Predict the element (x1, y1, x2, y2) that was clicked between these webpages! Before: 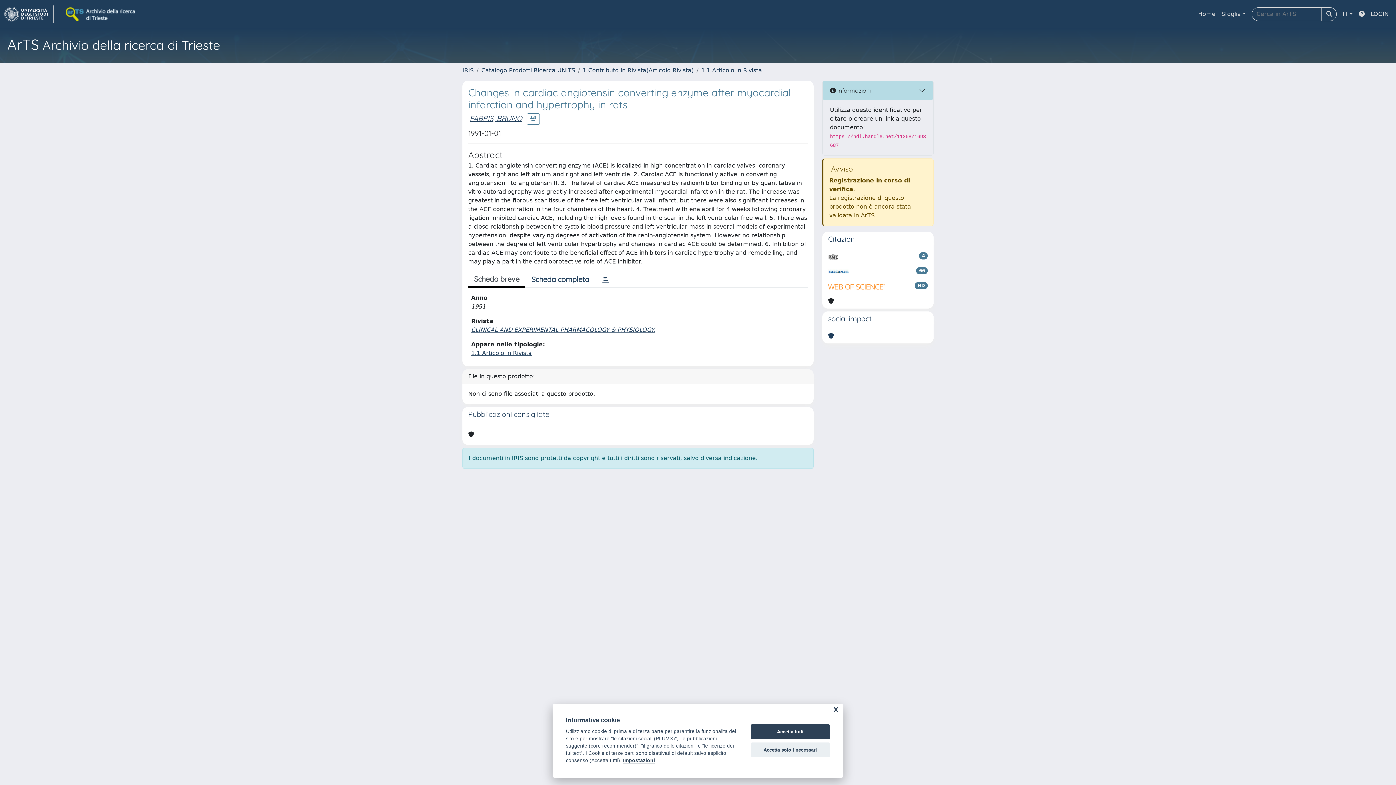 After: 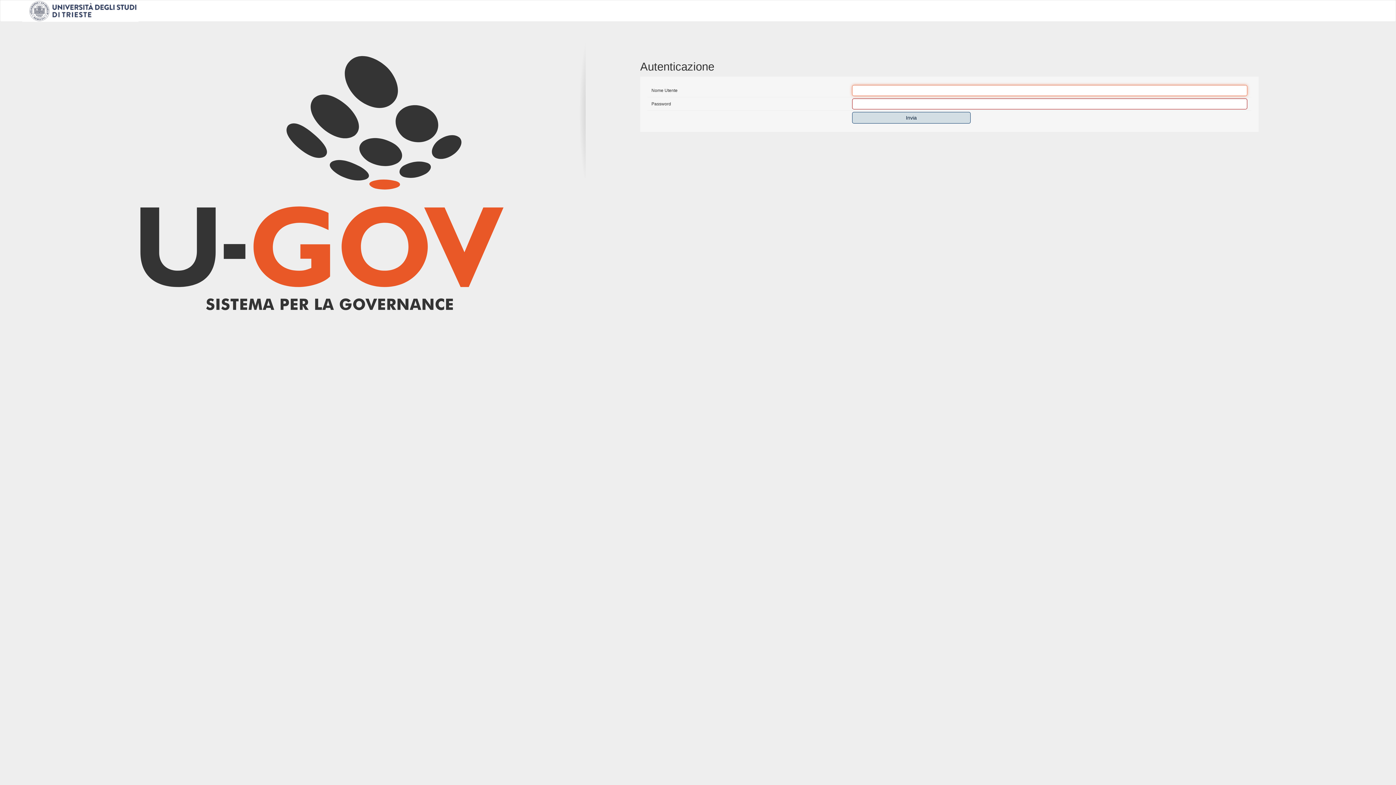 Action: bbox: (1368, 6, 1392, 21) label: LOGIN